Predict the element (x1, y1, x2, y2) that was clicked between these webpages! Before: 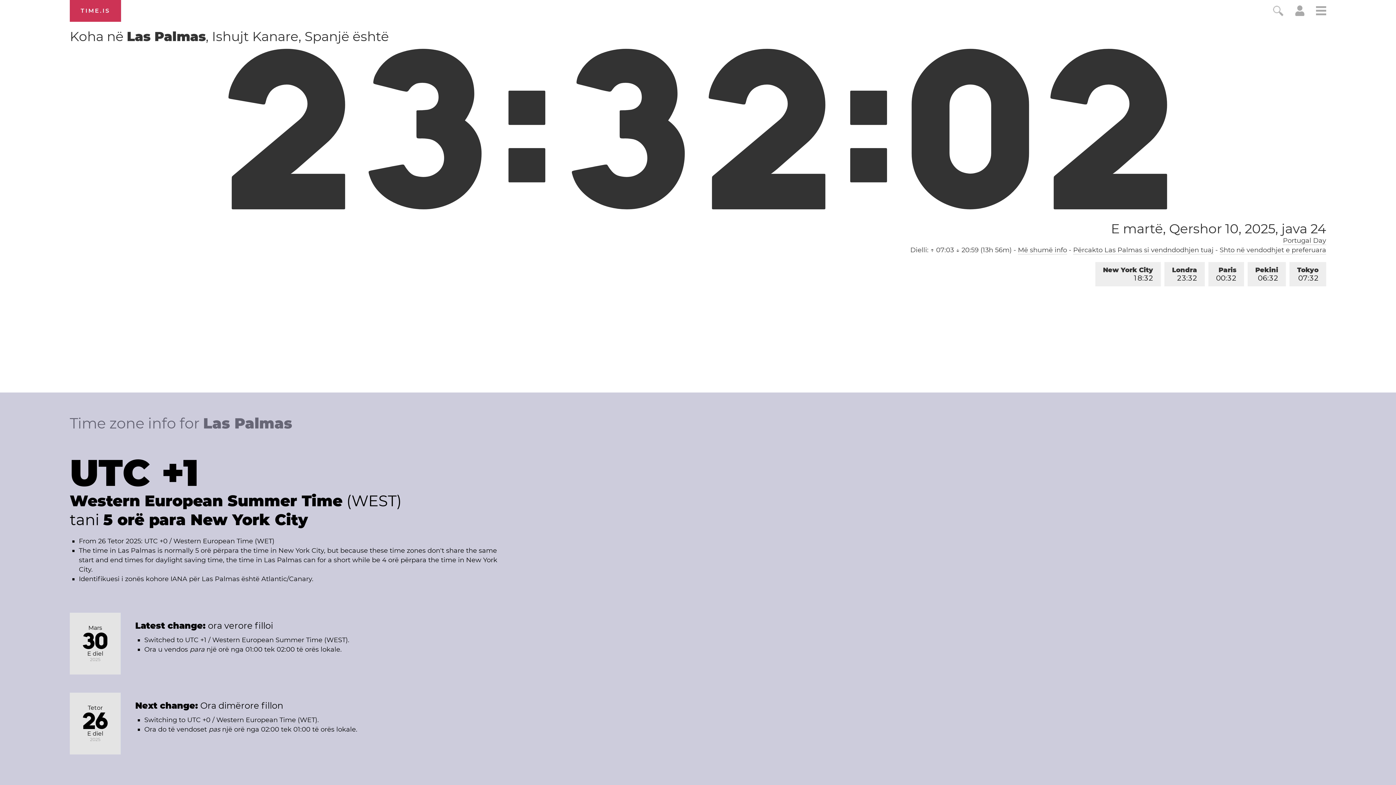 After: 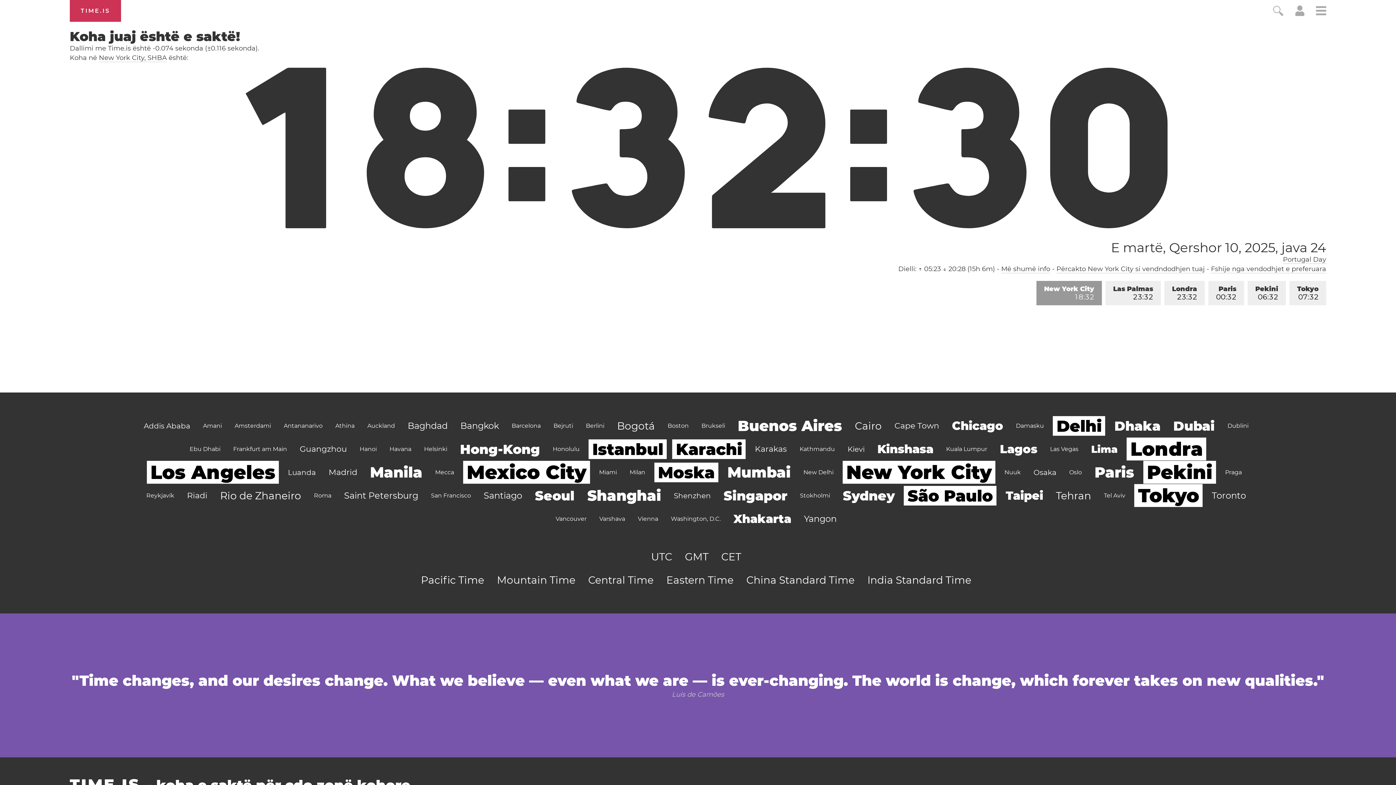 Action: bbox: (1220, 246, 1326, 254) label: Shto në vendodhjet e preferuara